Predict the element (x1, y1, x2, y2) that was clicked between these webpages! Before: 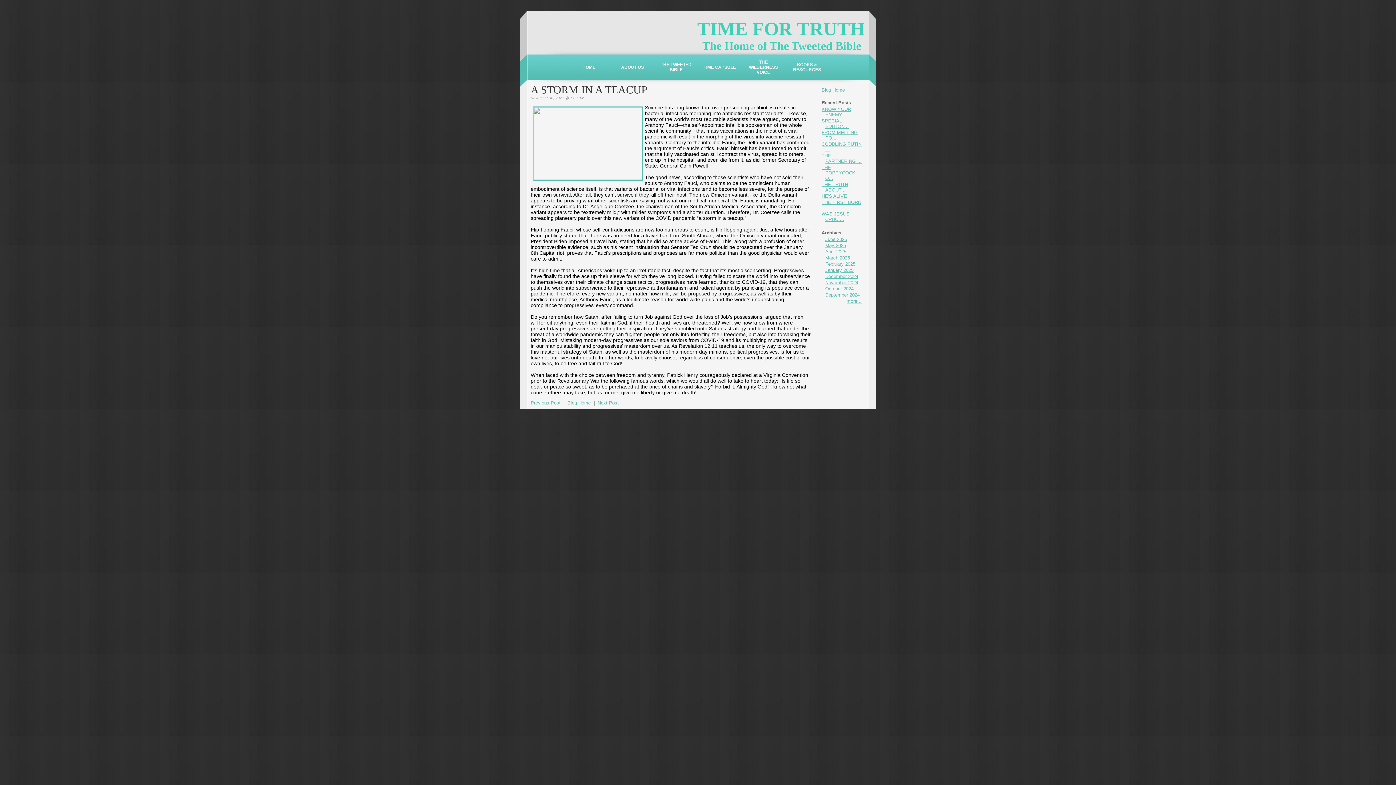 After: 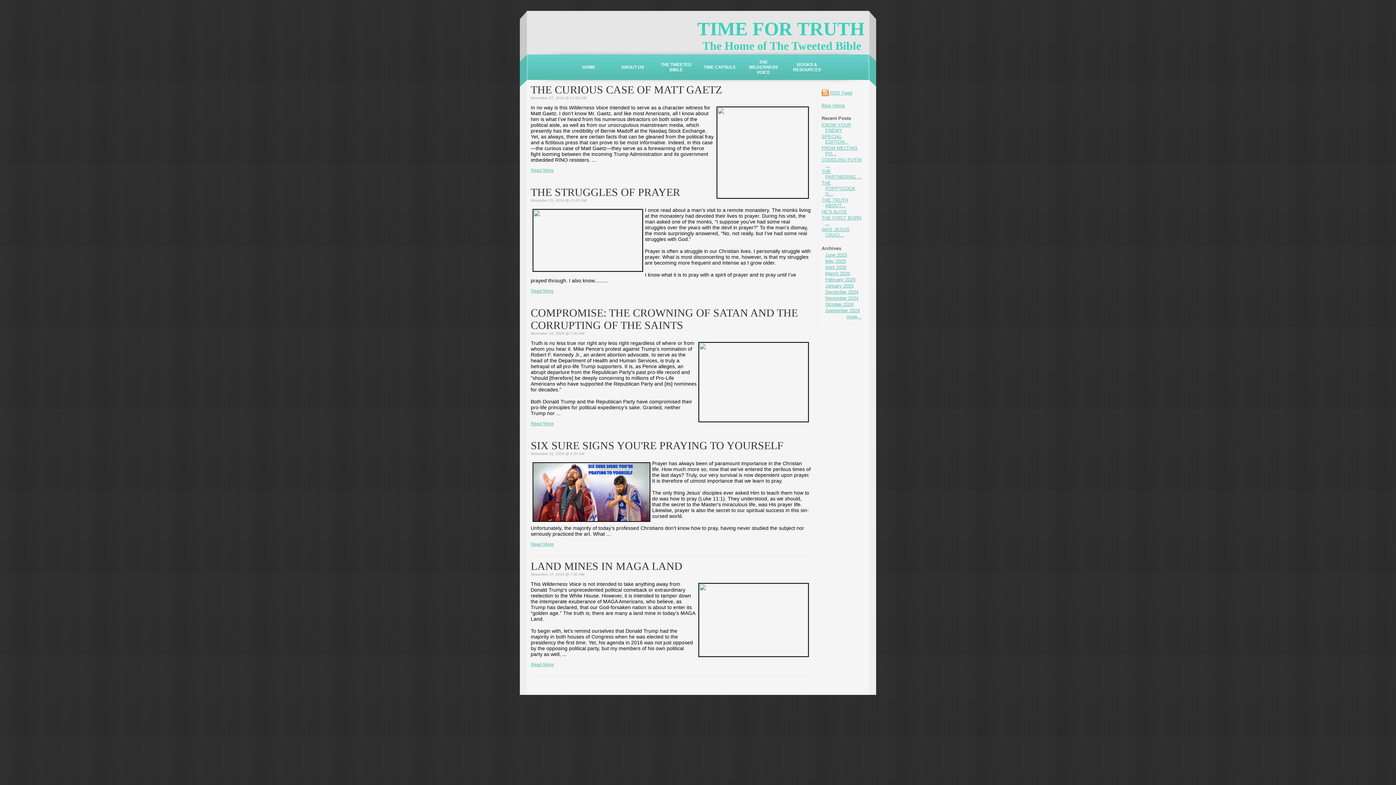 Action: label: November 2024 bbox: (825, 280, 858, 285)